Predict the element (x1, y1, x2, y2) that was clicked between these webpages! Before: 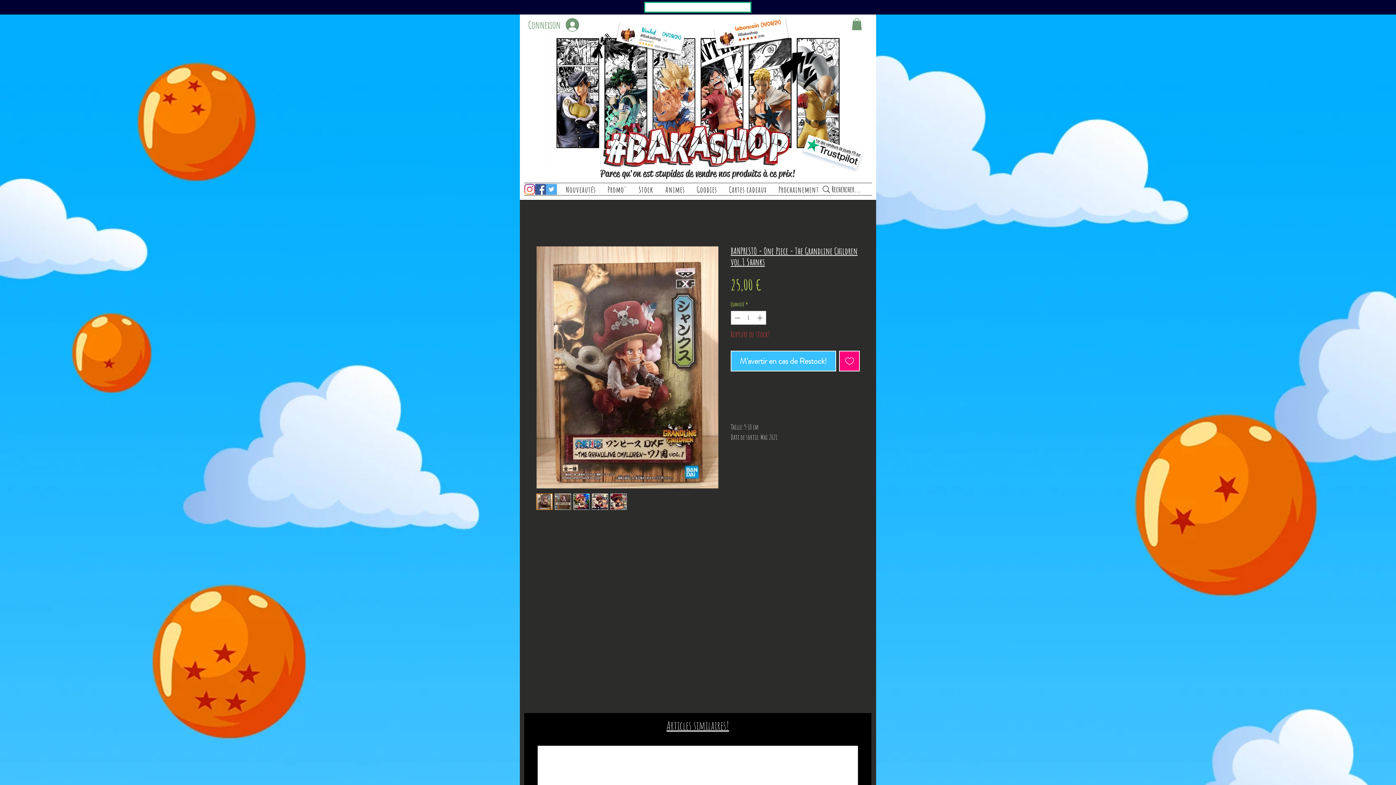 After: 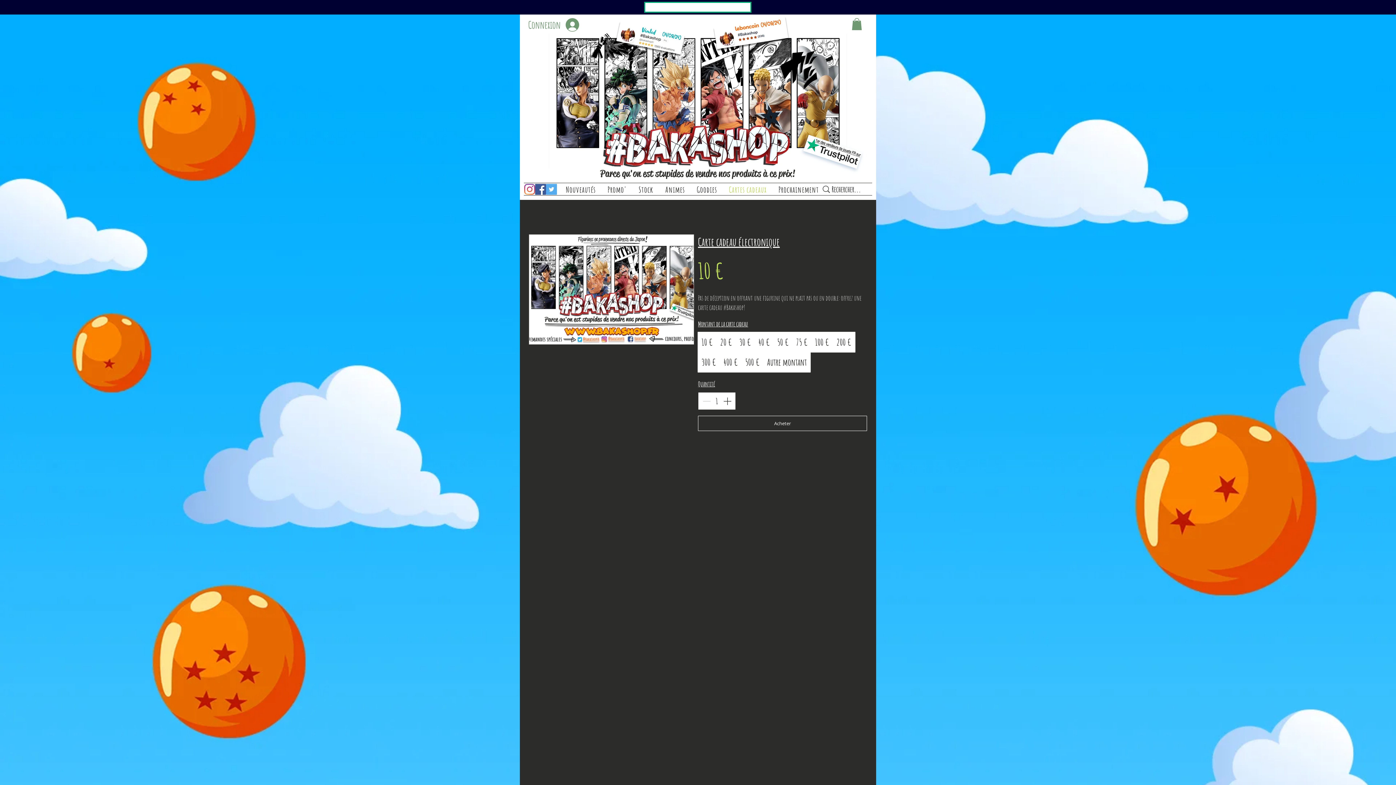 Action: label: Cartes cadeaux bbox: (726, 183, 769, 196)